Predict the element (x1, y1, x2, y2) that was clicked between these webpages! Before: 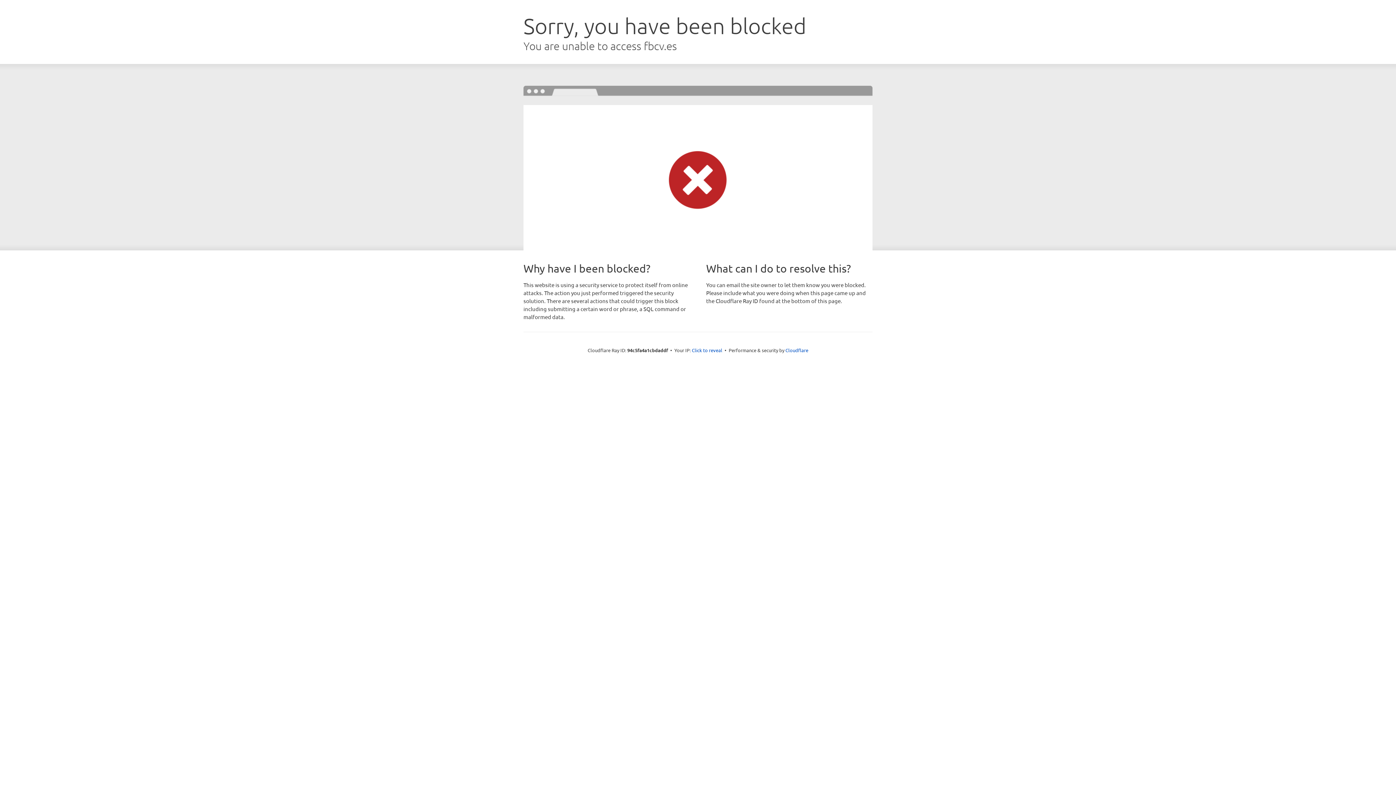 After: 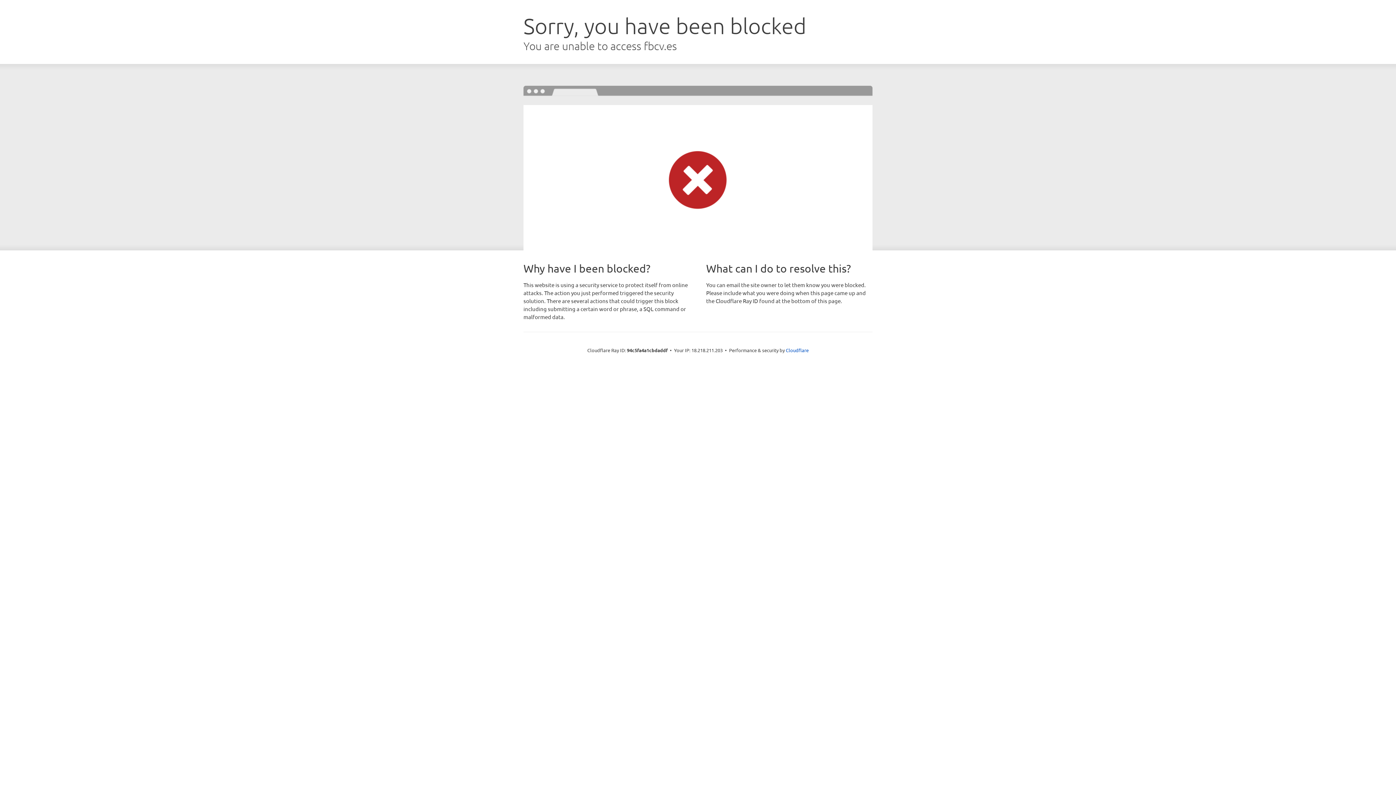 Action: label: Click to reveal bbox: (692, 346, 722, 353)